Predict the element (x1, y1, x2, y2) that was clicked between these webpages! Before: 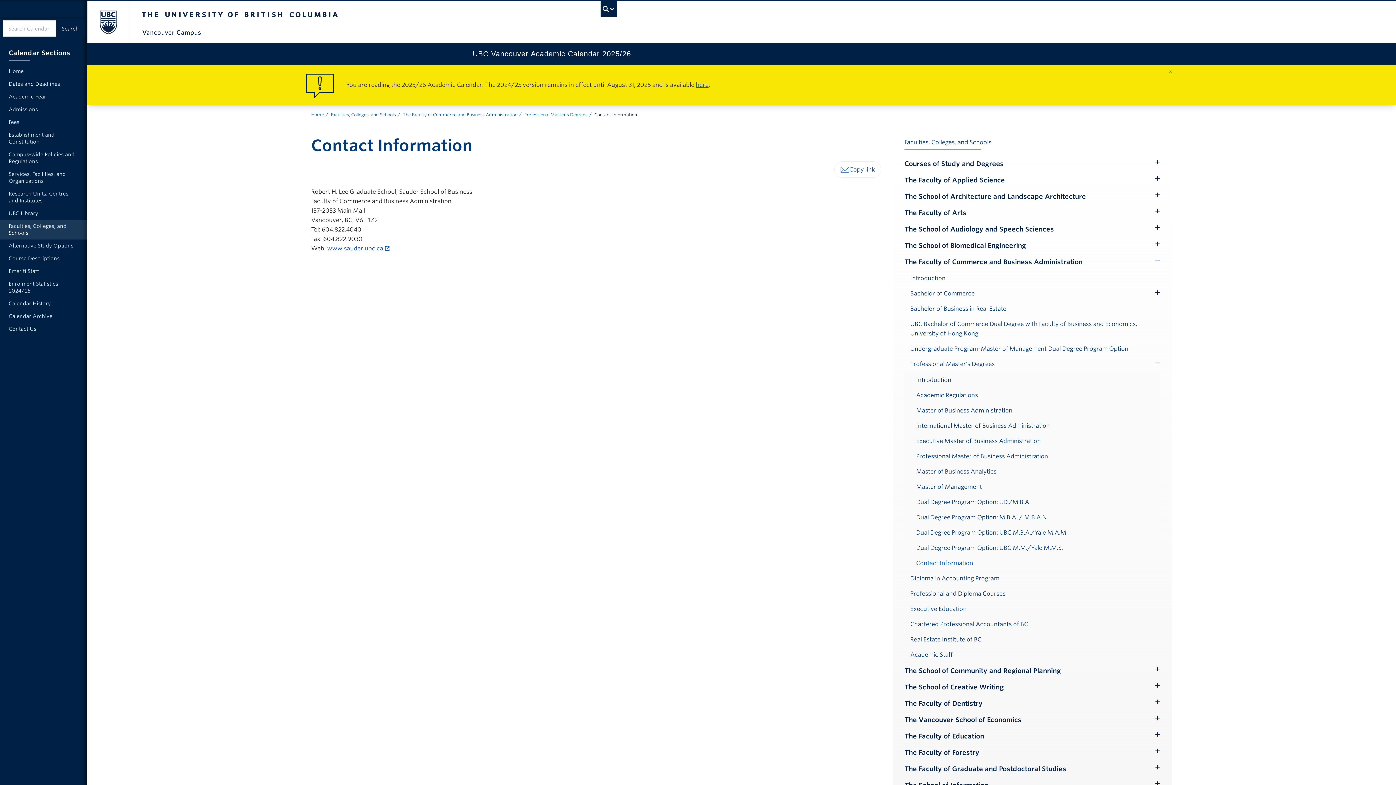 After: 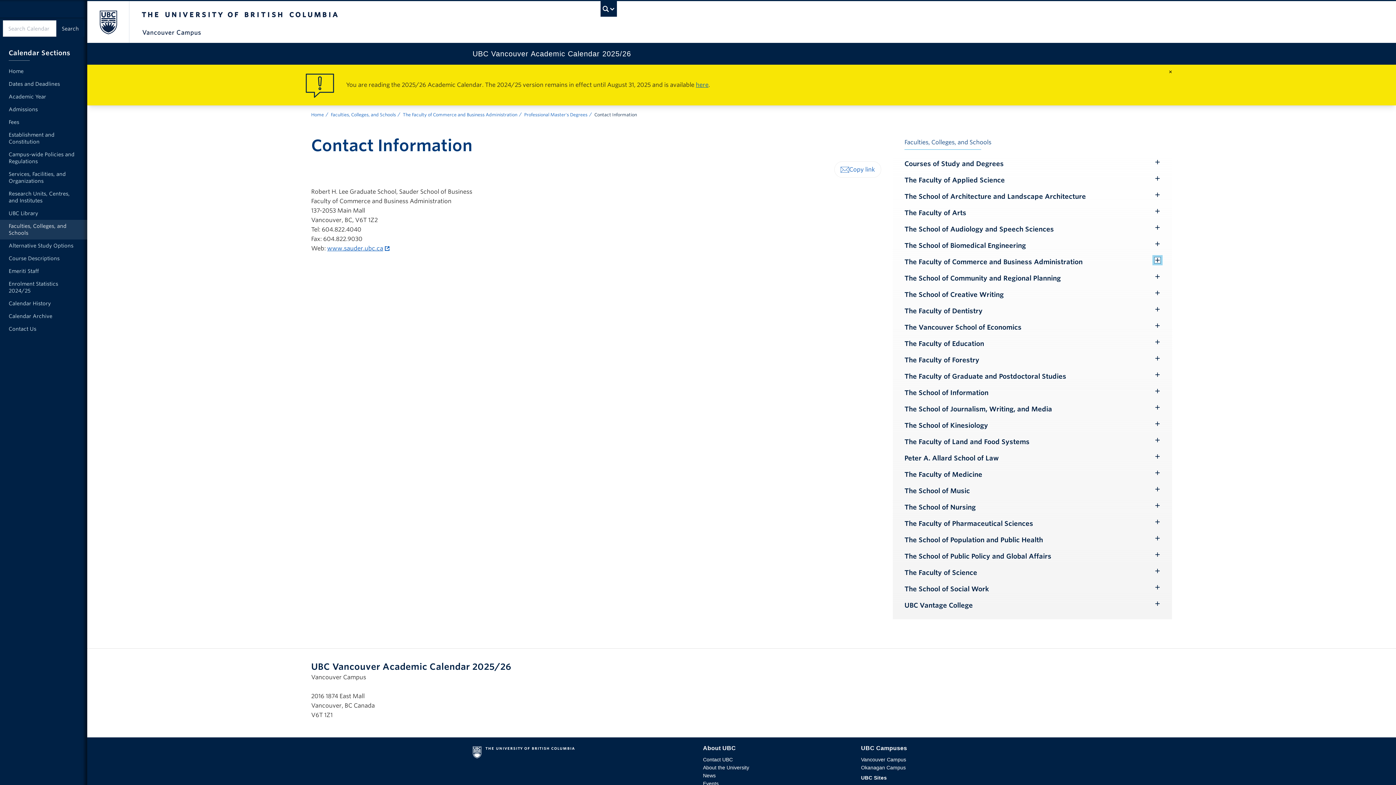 Action: bbox: (1154, 257, 1160, 263) label: Show submenu